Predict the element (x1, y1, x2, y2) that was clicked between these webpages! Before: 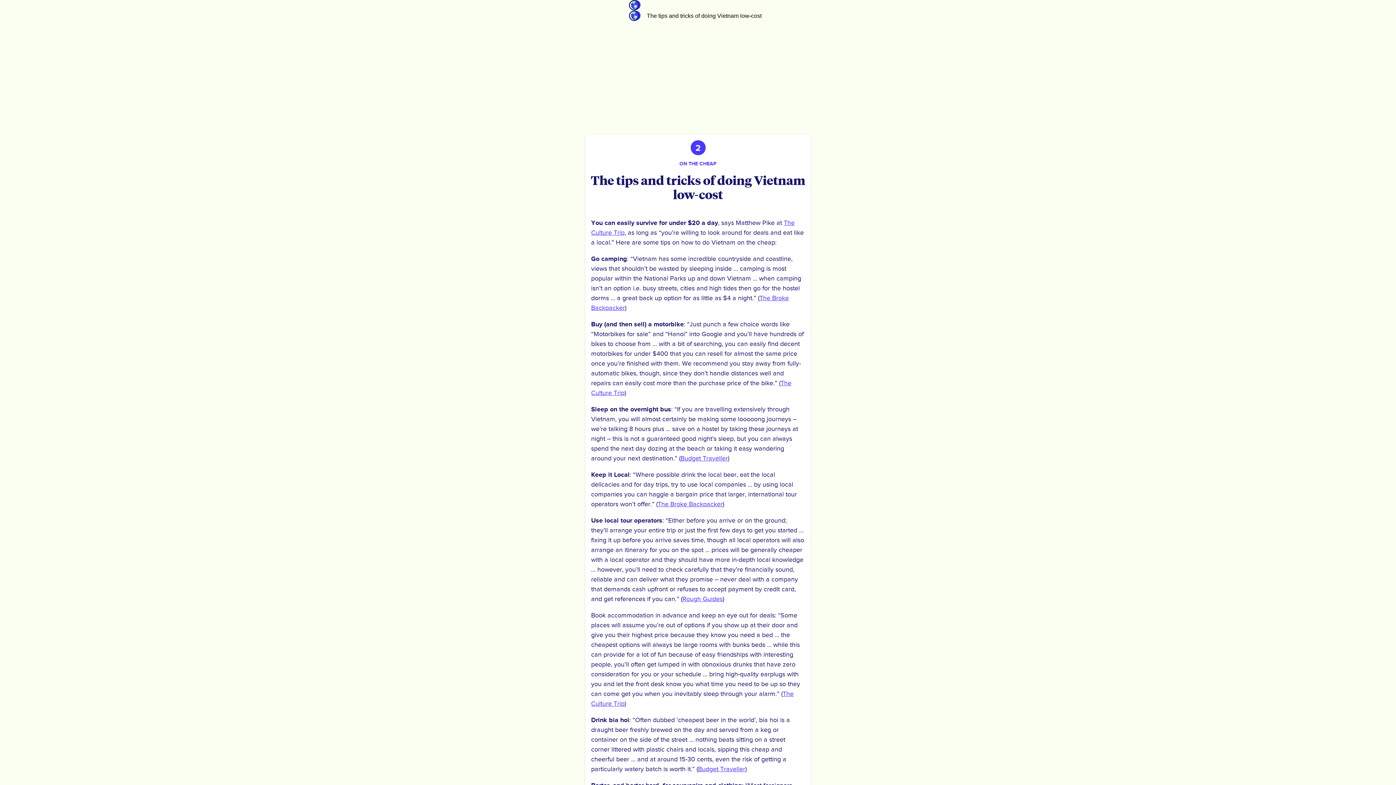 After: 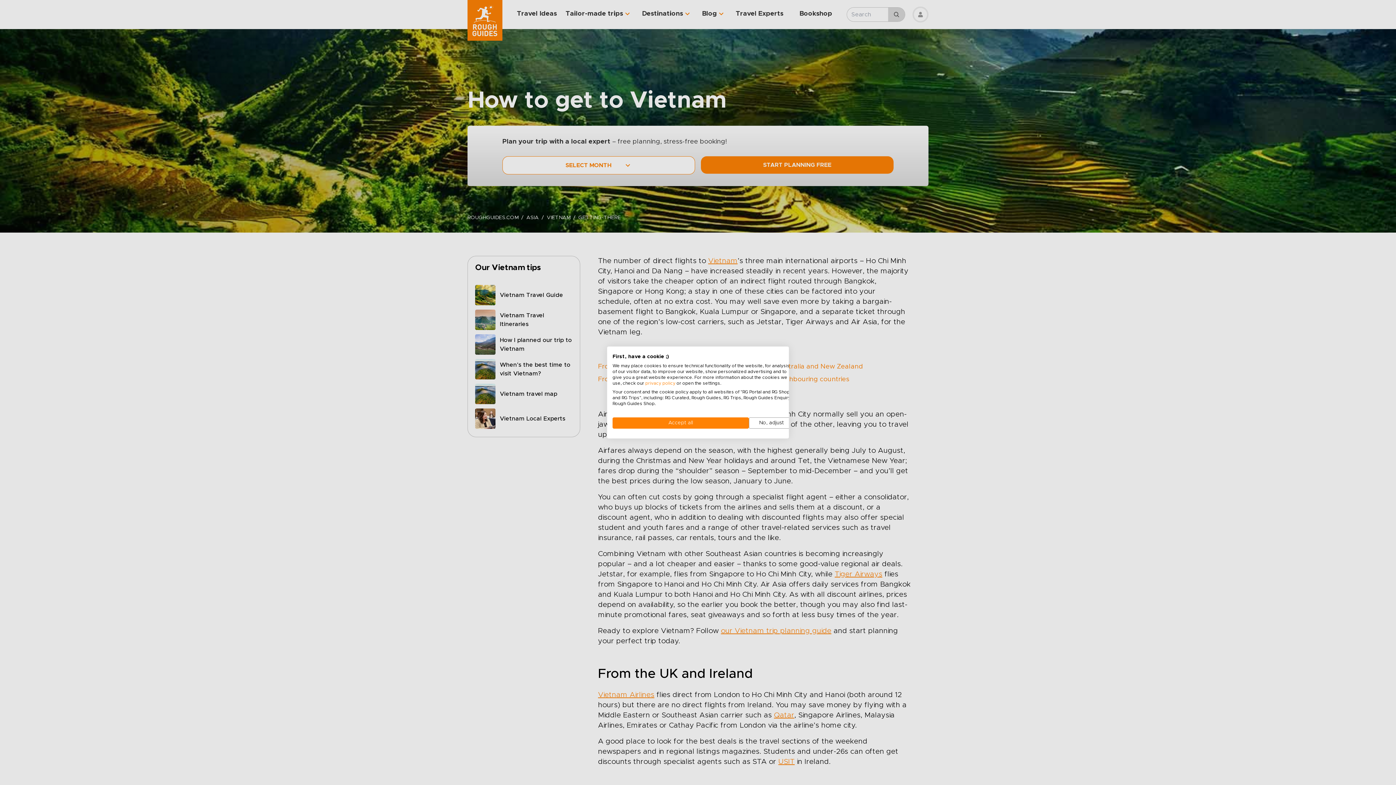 Action: bbox: (682, 596, 722, 602) label: Rough Guides